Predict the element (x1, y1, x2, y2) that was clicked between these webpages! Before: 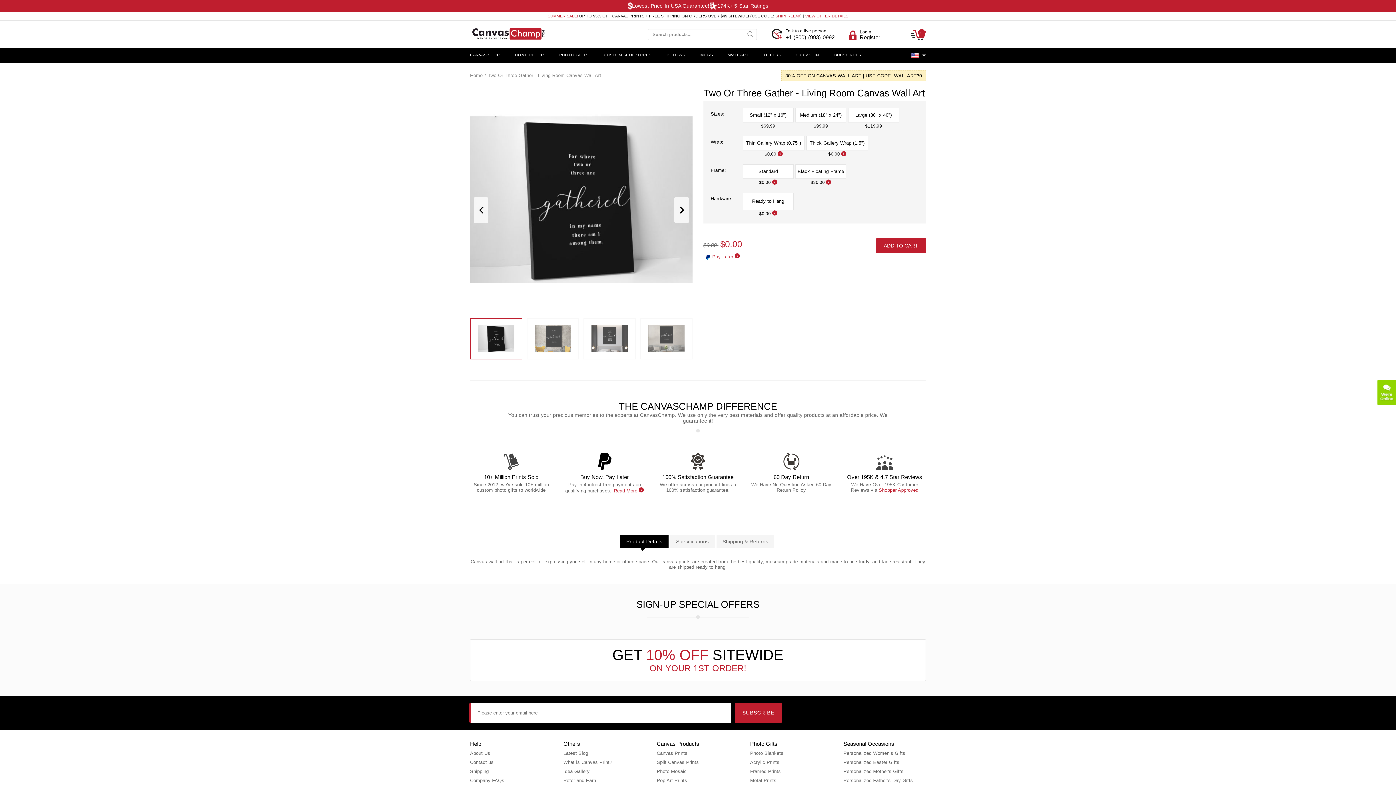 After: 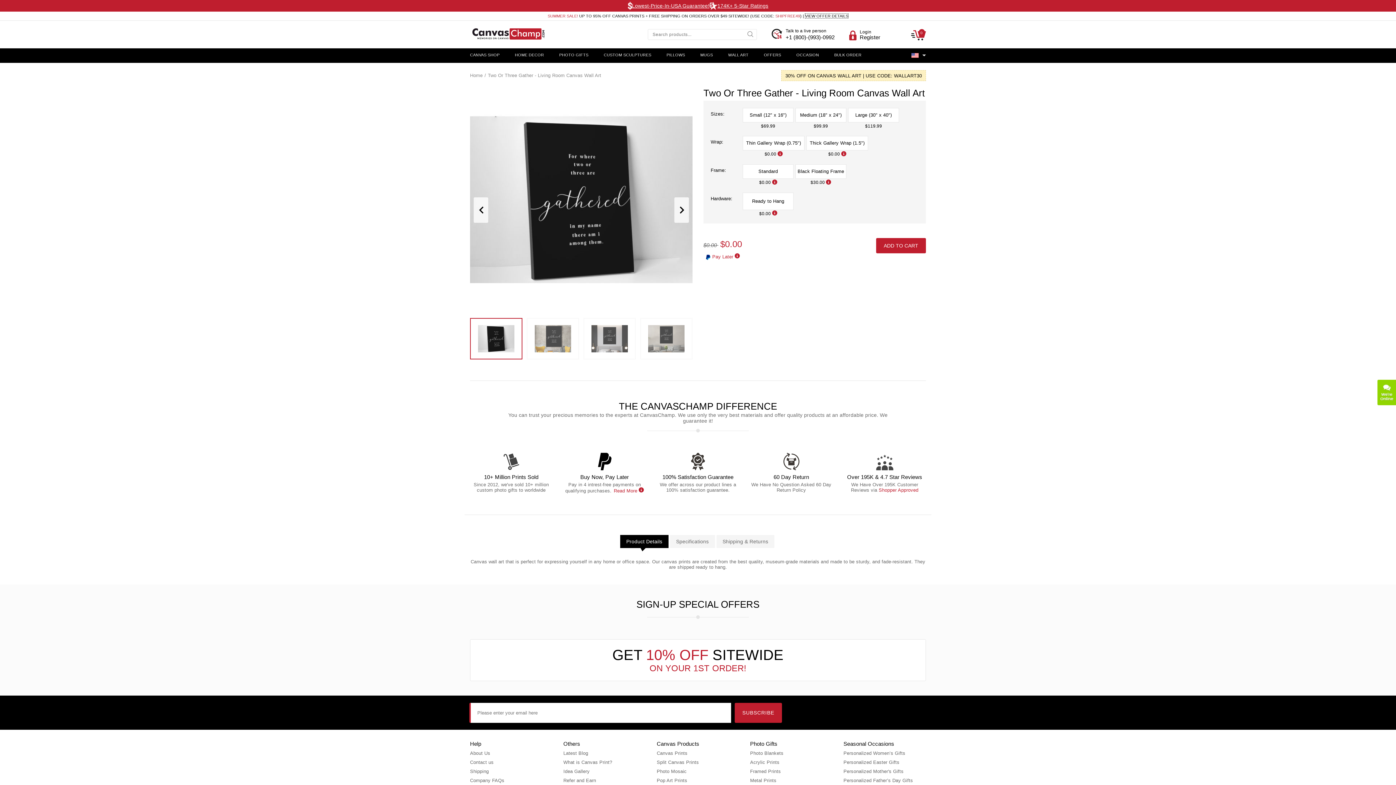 Action: label: VIEW OFFER DETAILS bbox: (805, 13, 848, 18)